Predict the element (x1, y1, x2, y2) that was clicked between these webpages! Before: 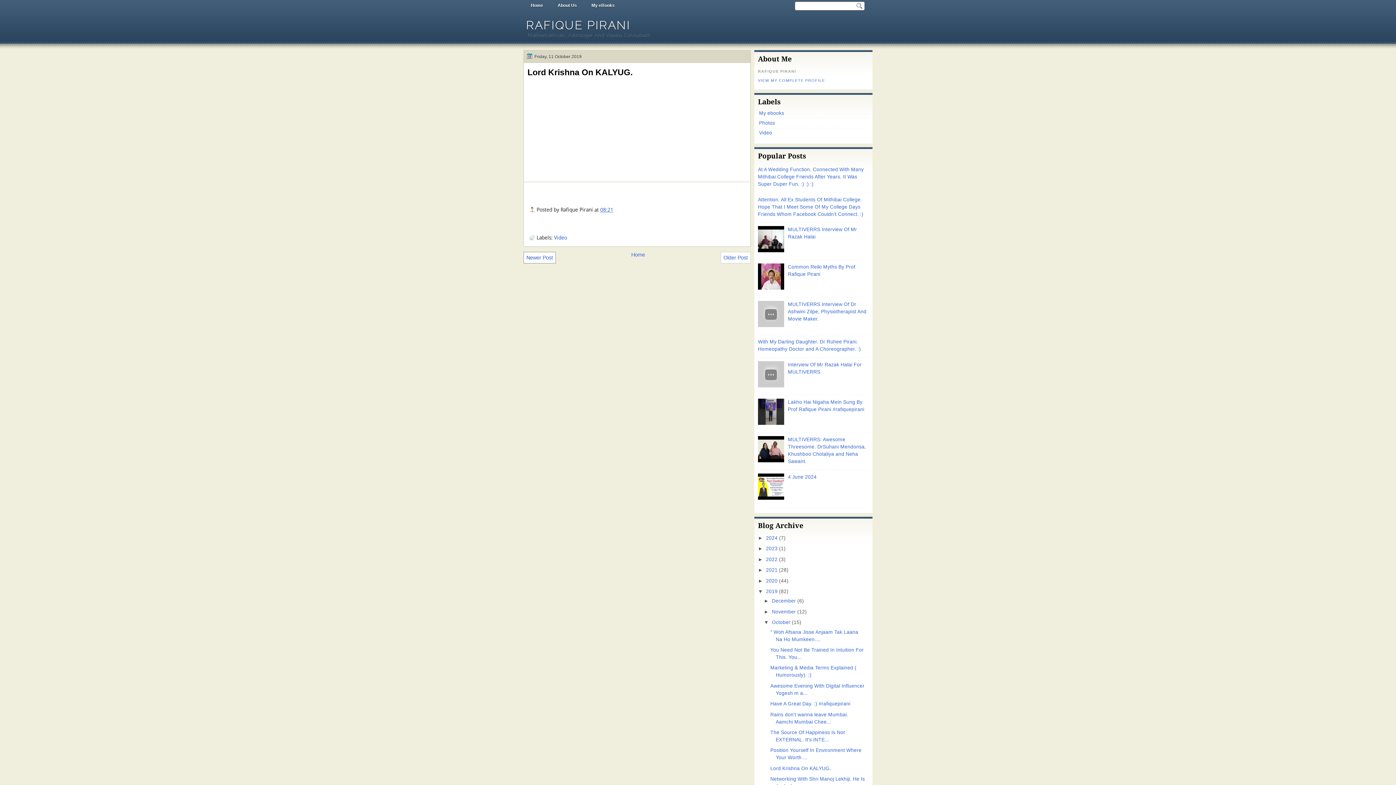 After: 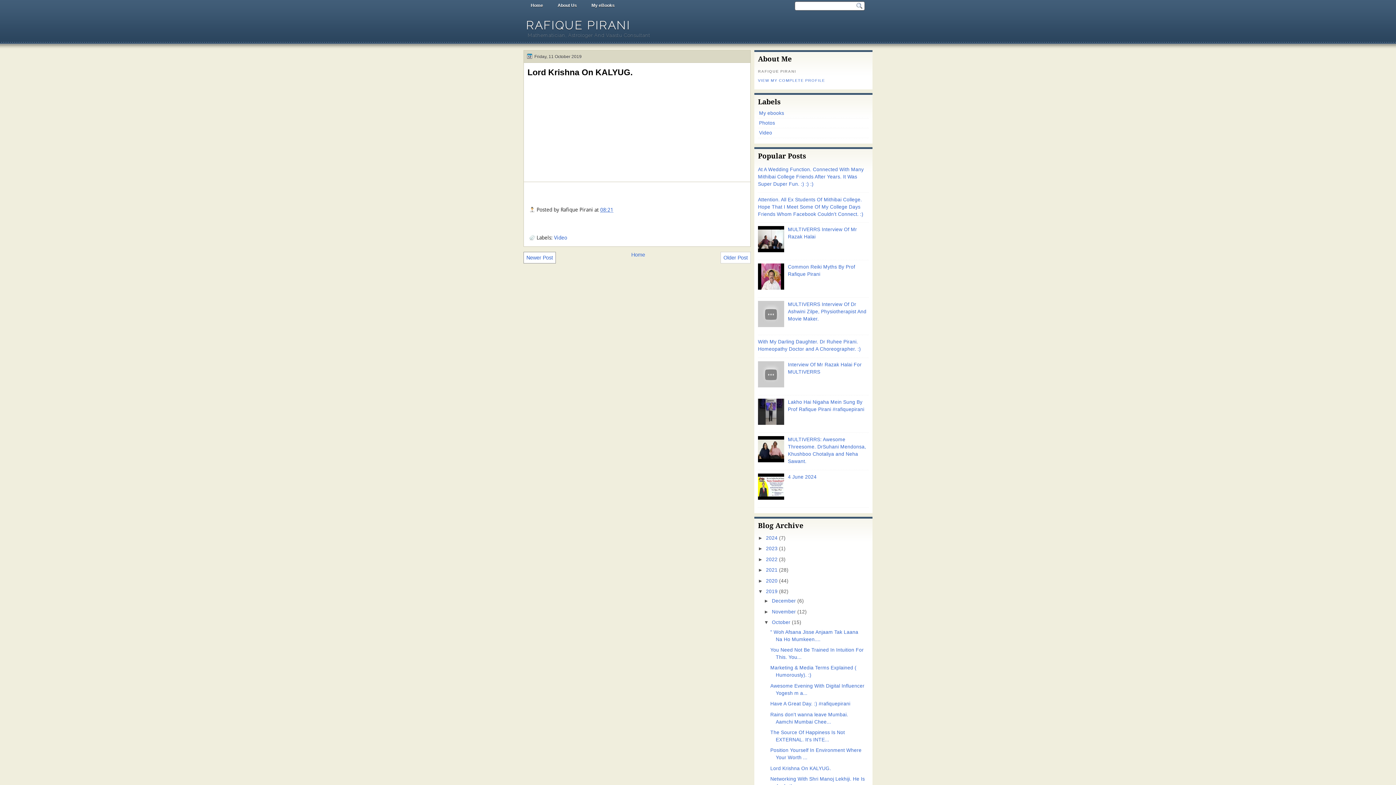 Action: label: Lord Krishna On KALYUG. bbox: (527, 66, 746, 78)